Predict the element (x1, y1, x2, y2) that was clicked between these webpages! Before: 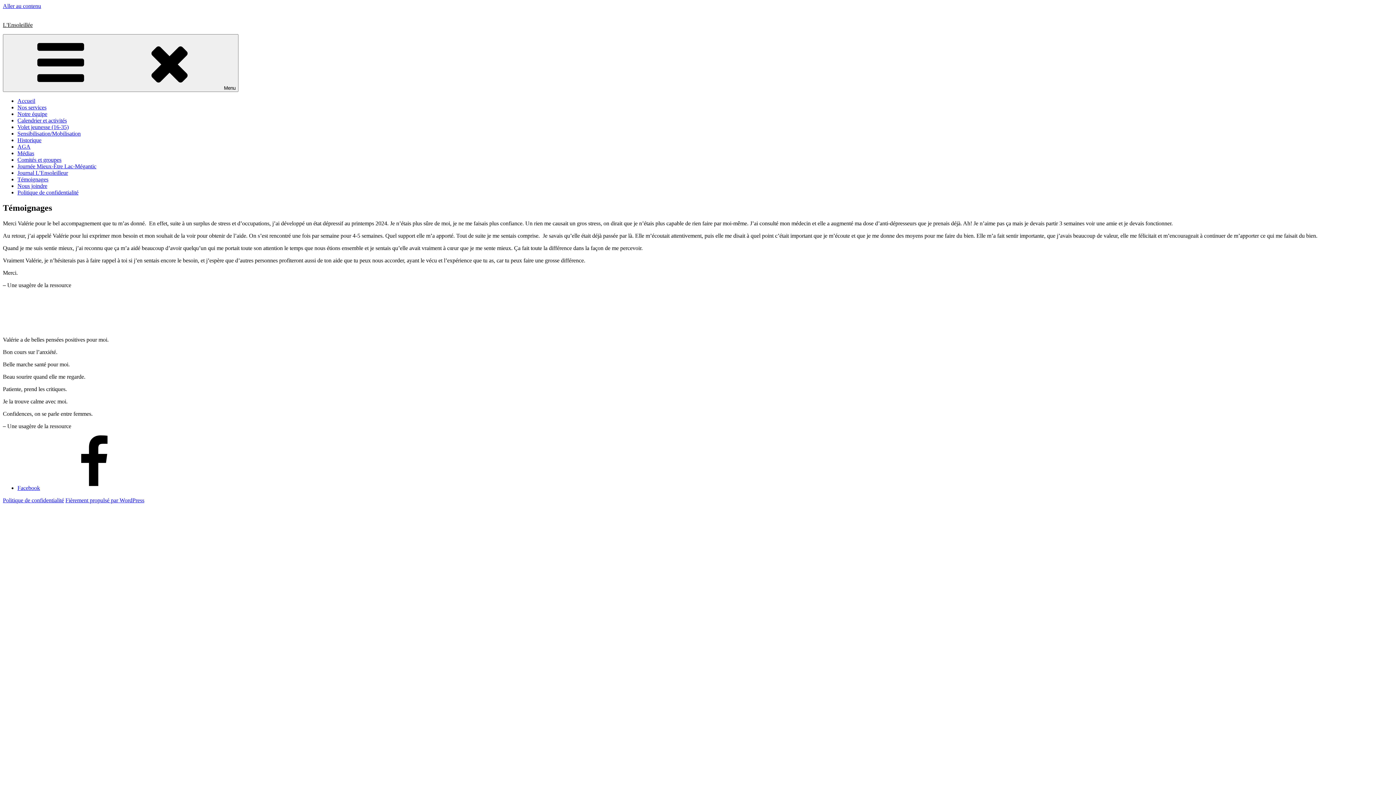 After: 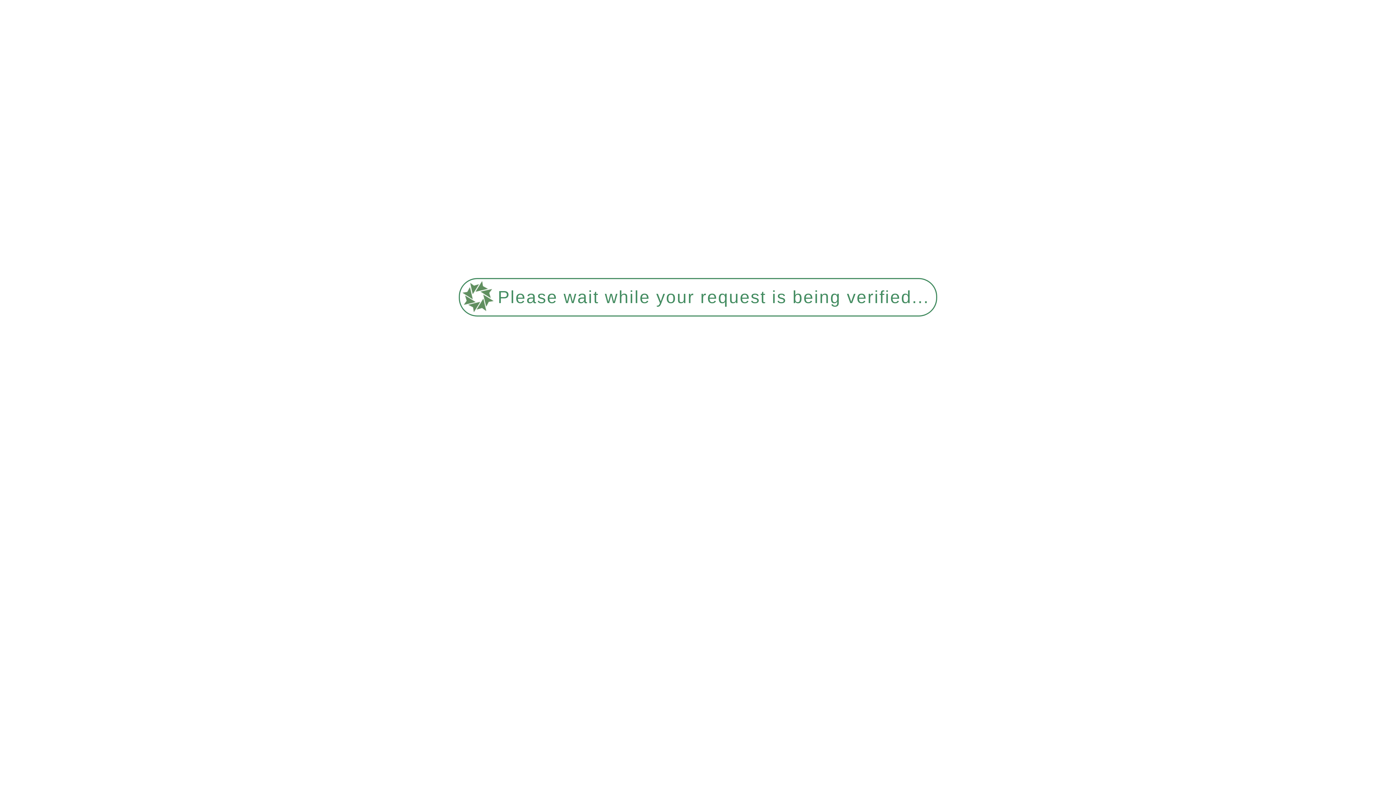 Action: bbox: (17, 137, 41, 143) label: Historique